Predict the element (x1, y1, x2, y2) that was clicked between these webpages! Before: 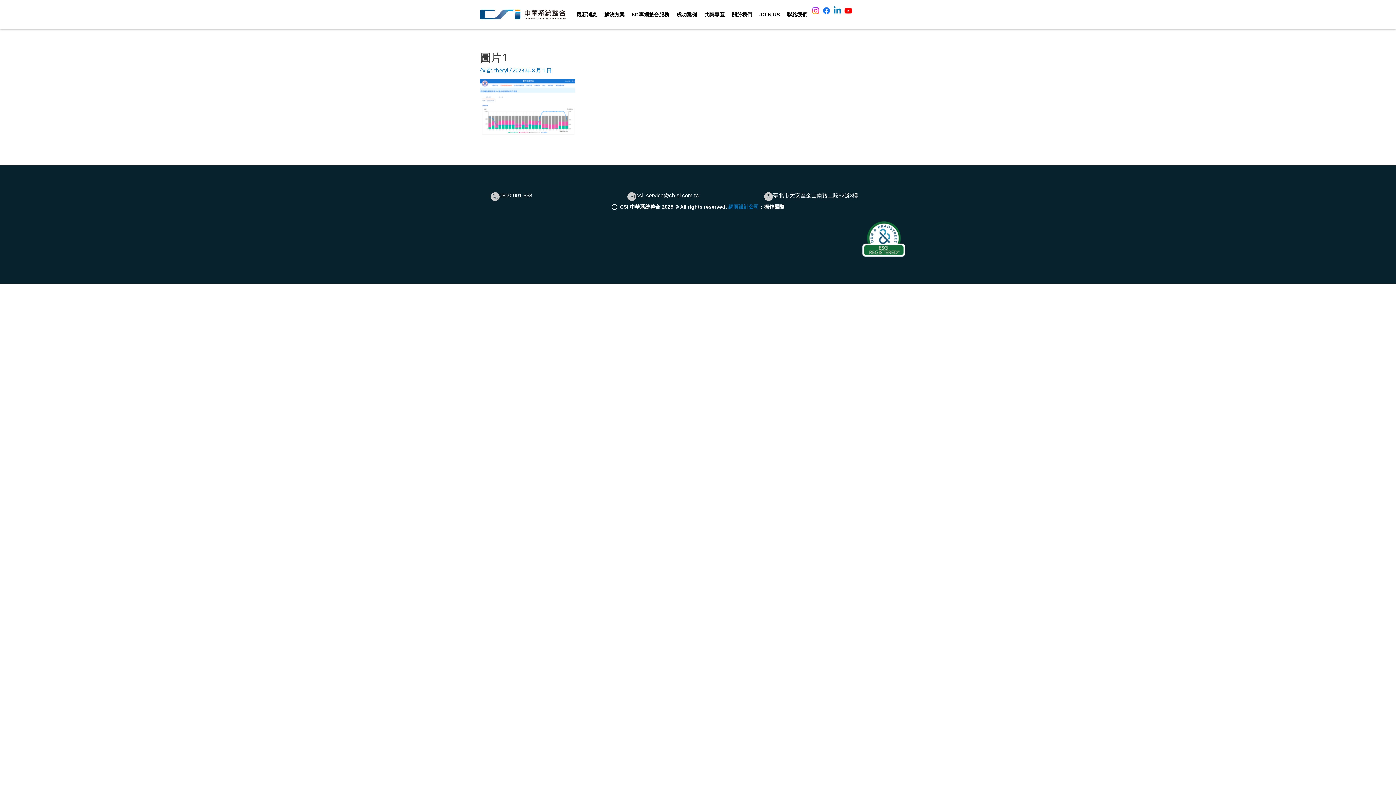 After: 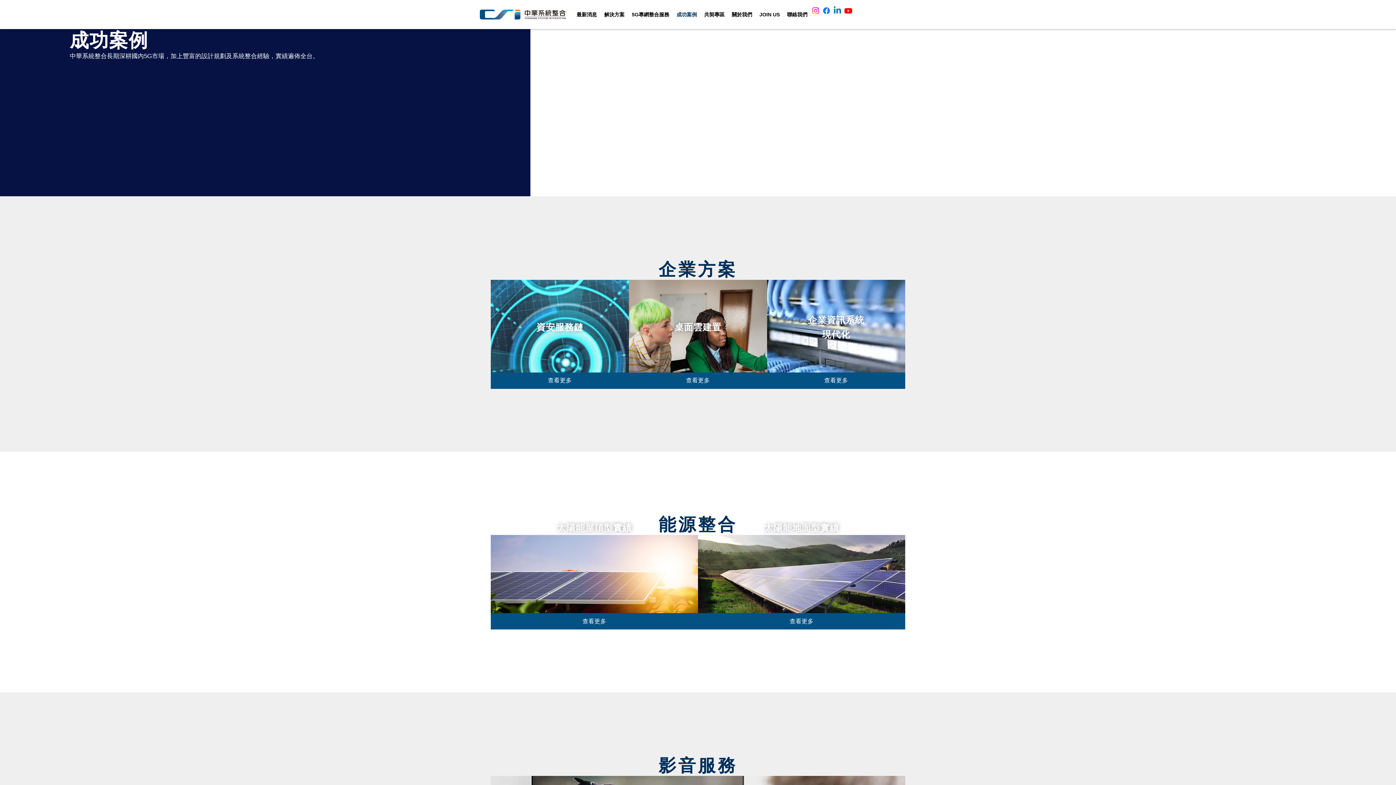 Action: label: 成功案例 bbox: (673, 6, 700, 23)